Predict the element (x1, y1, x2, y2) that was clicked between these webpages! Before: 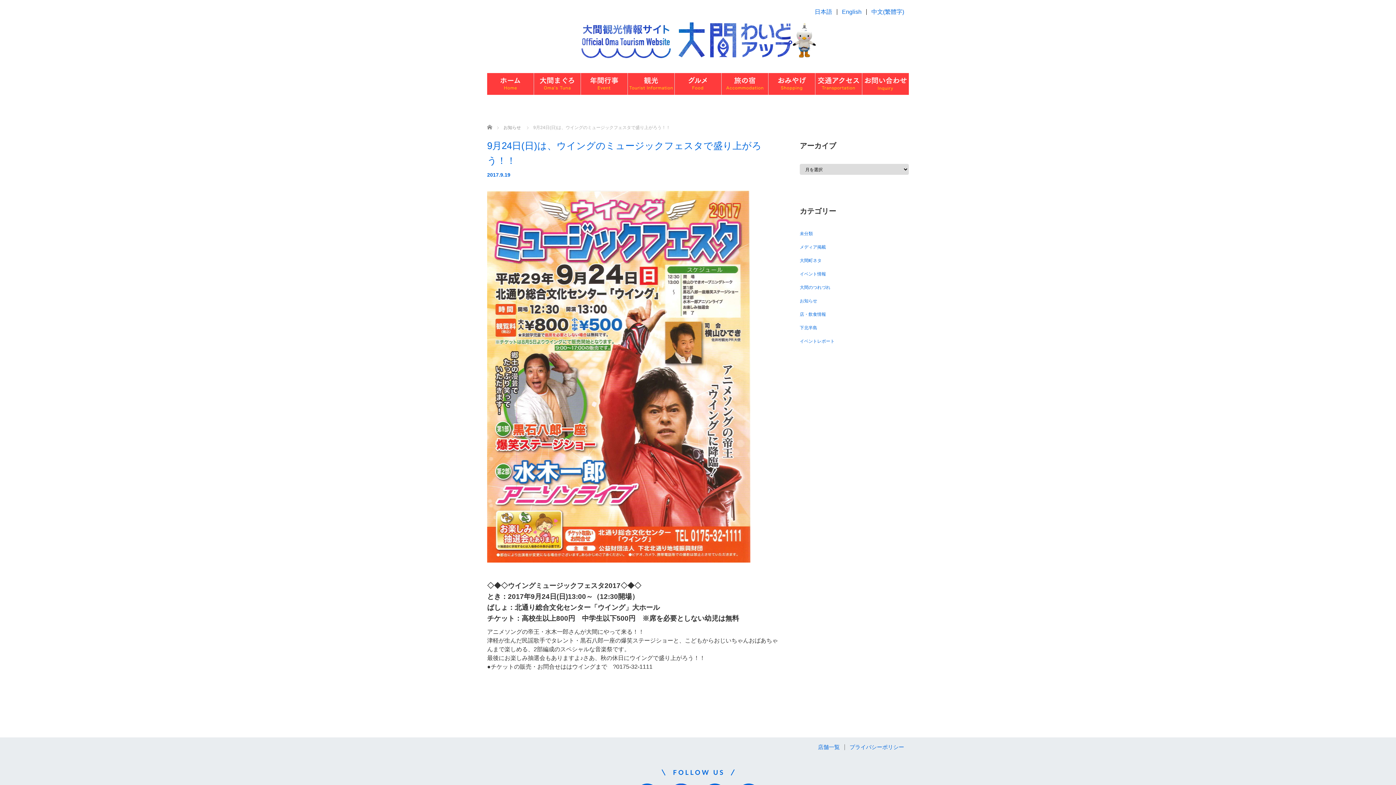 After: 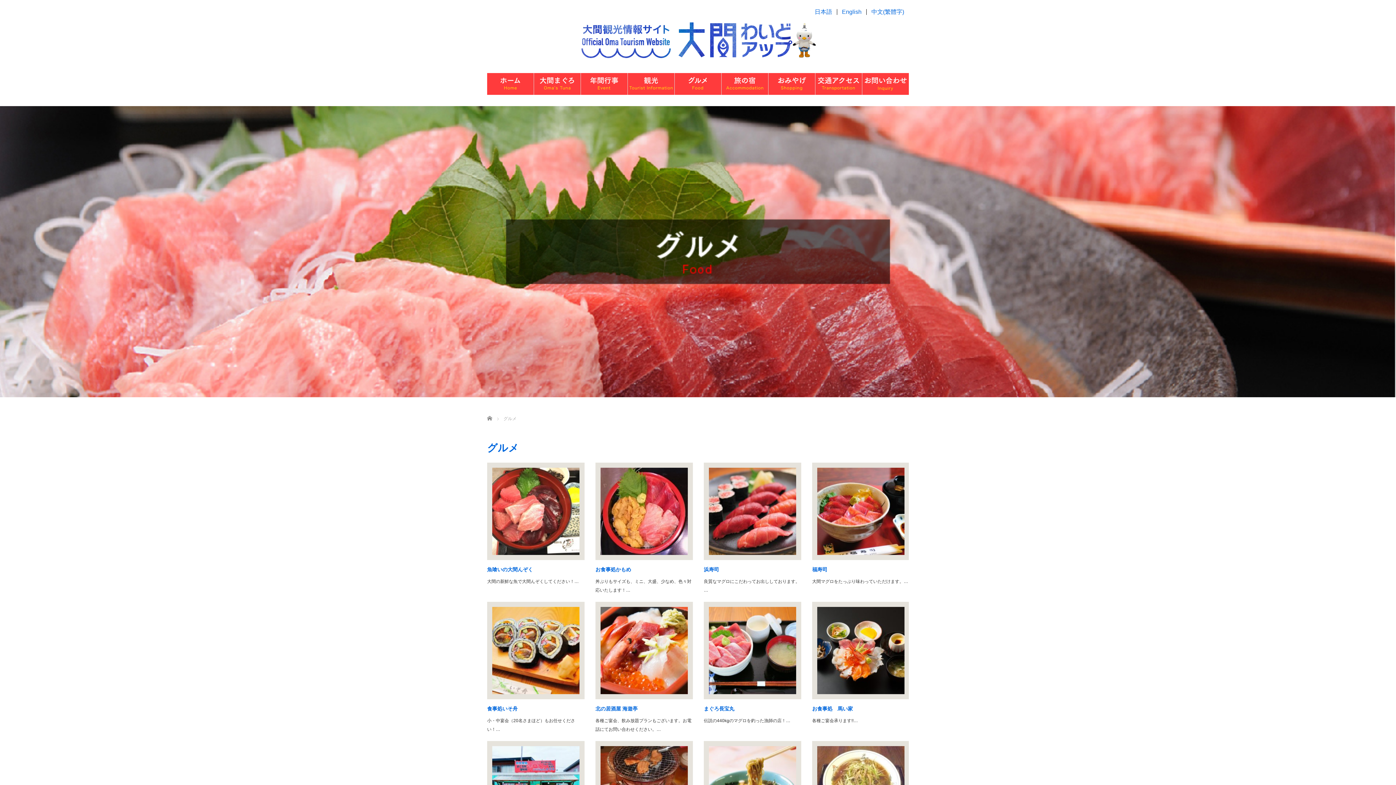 Action: label: グルメ bbox: (674, 73, 721, 94)